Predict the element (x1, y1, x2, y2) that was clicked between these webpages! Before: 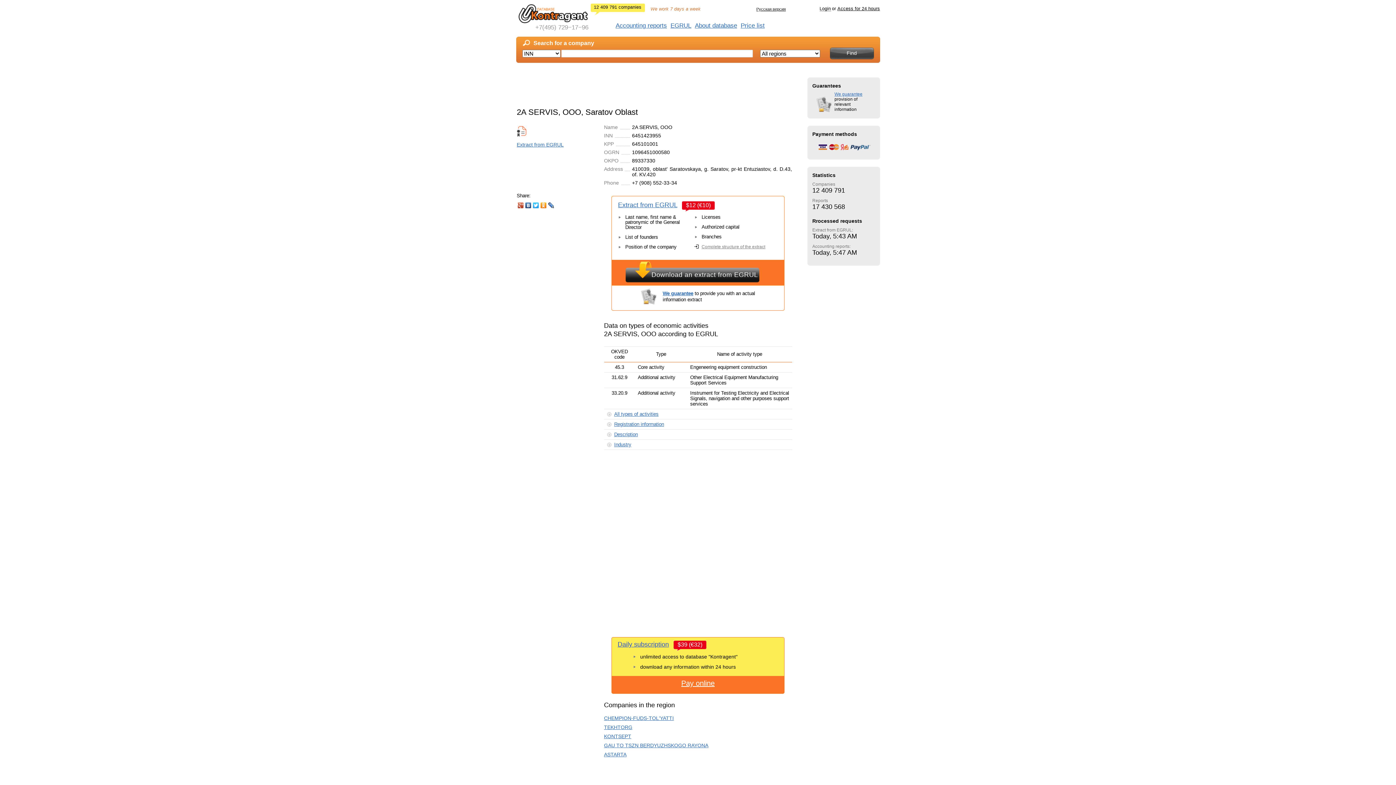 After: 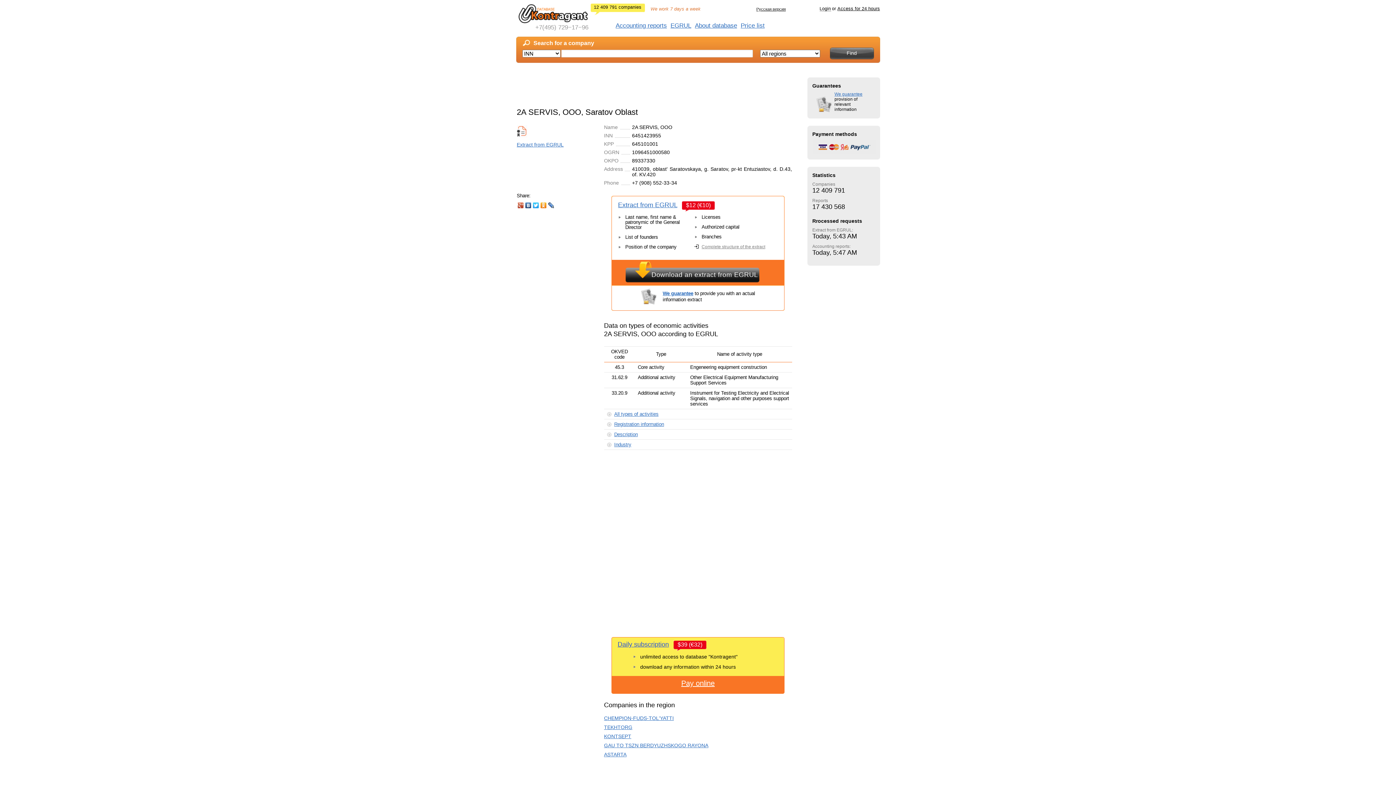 Action: bbox: (516, 200, 524, 210)